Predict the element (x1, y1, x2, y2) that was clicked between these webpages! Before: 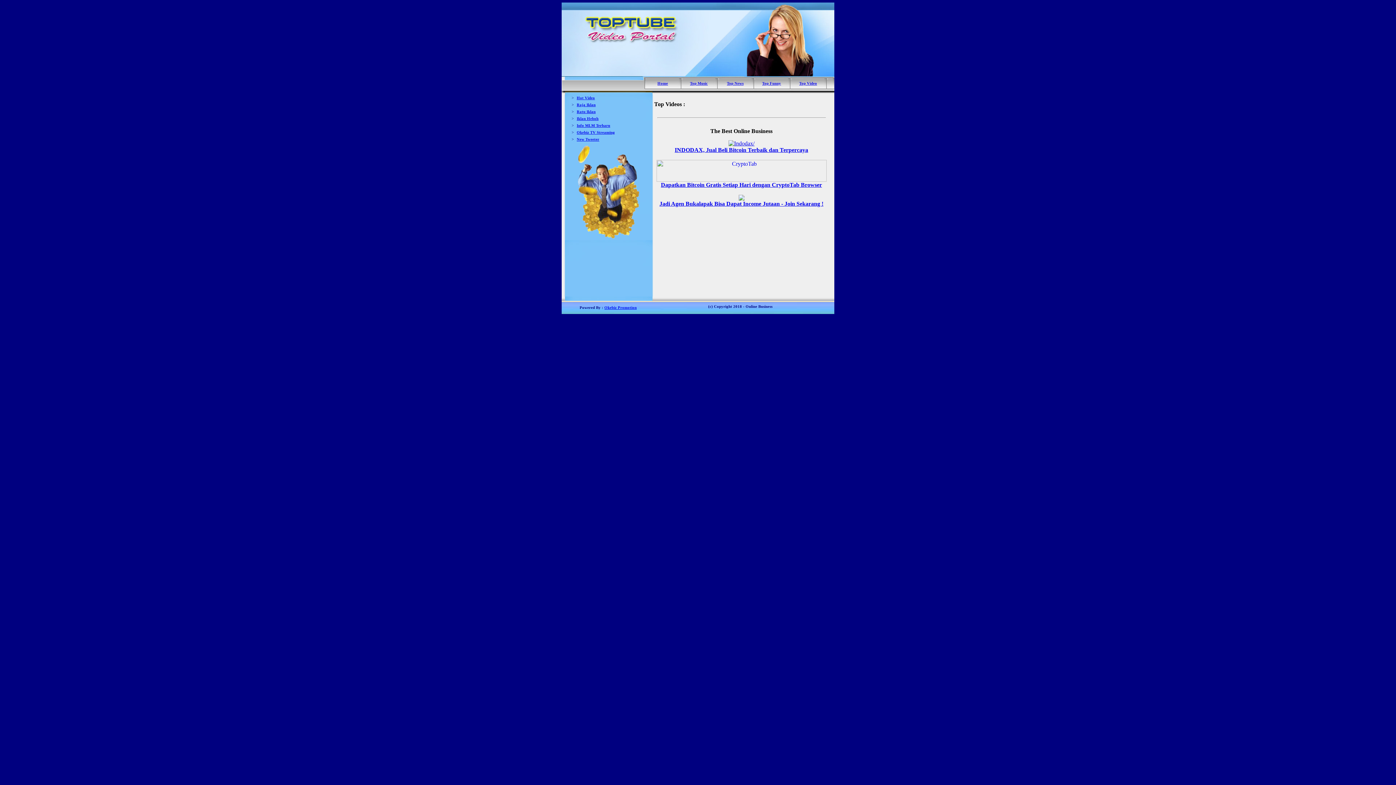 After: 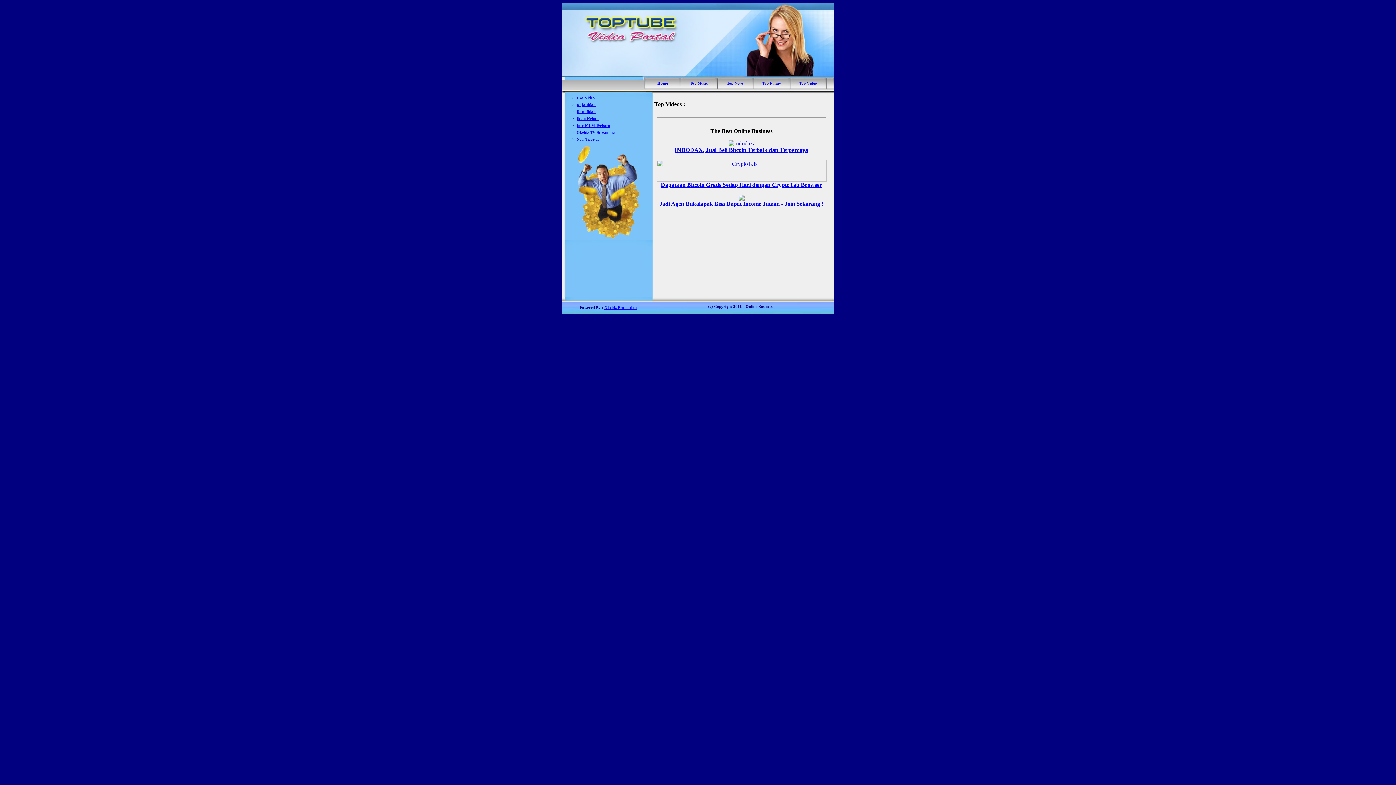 Action: bbox: (576, 123, 610, 127) label: Info MLM Terbaru